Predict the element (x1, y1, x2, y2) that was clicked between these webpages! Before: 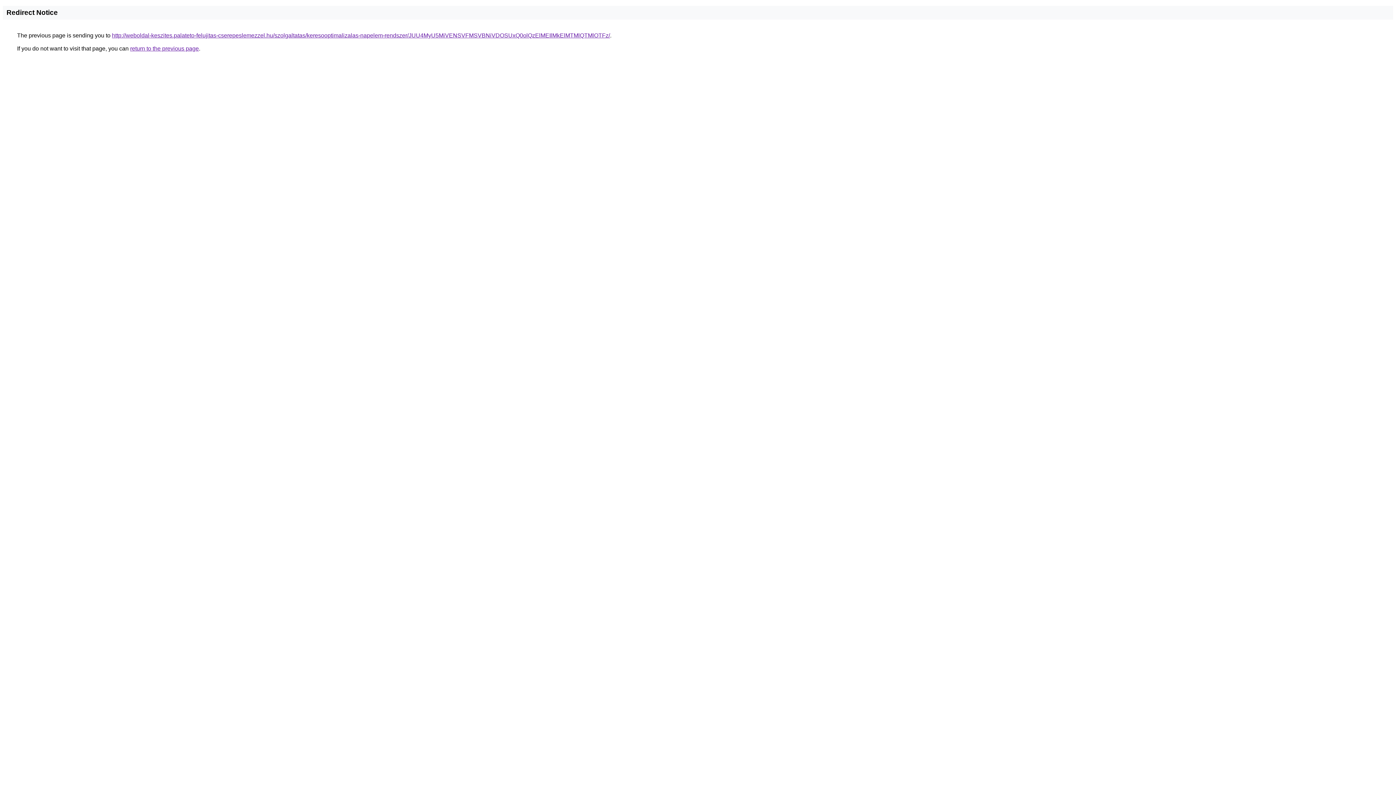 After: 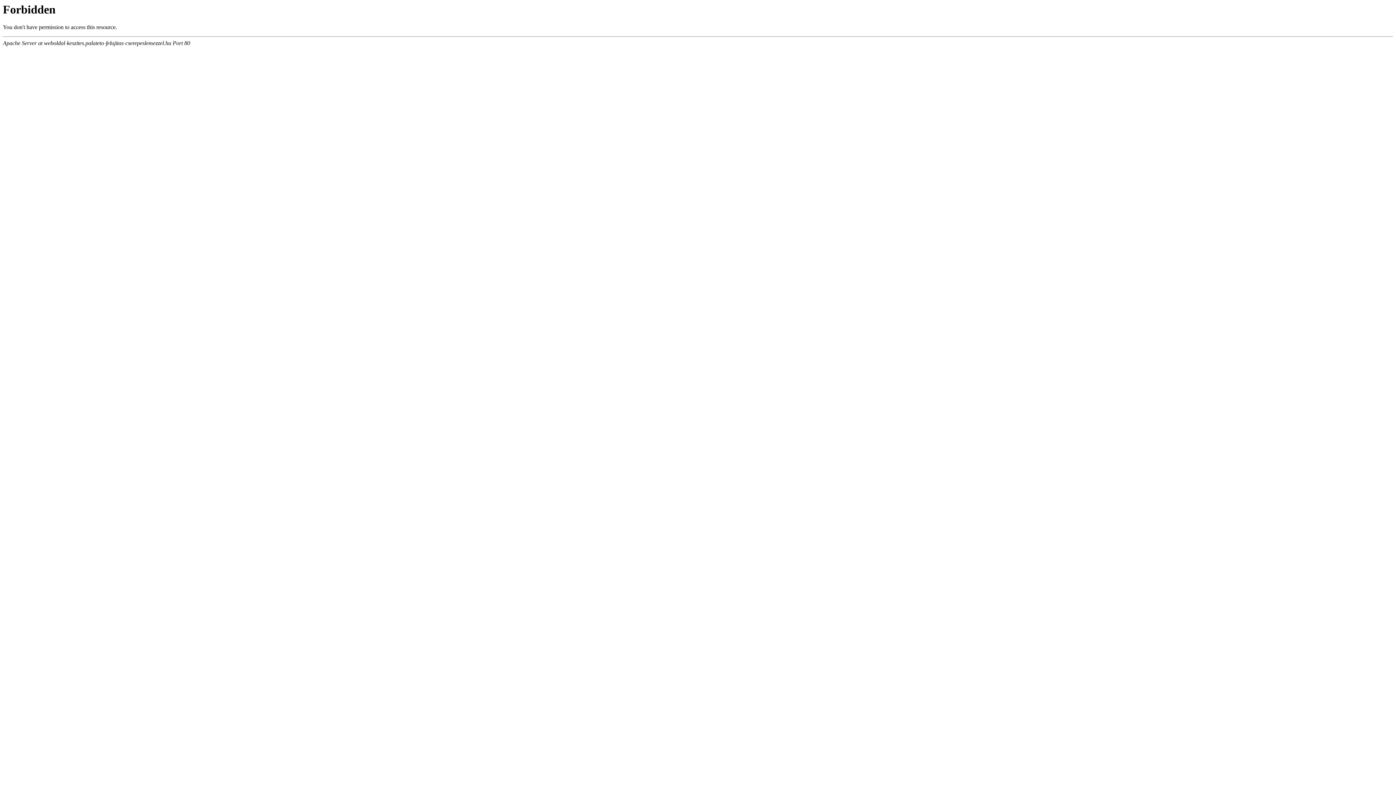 Action: label: http://weboldal-keszites.palateto-felujitas-cserepeslemezzel.hu/szolgaltatas/keresooptimalizalas-napelem-rendszer/JUU4MyU5MiVENSVFMSVBNiVDOSUxQ0olQzElMEIlMkElMTMlQTMlOTFz/ bbox: (112, 32, 610, 38)